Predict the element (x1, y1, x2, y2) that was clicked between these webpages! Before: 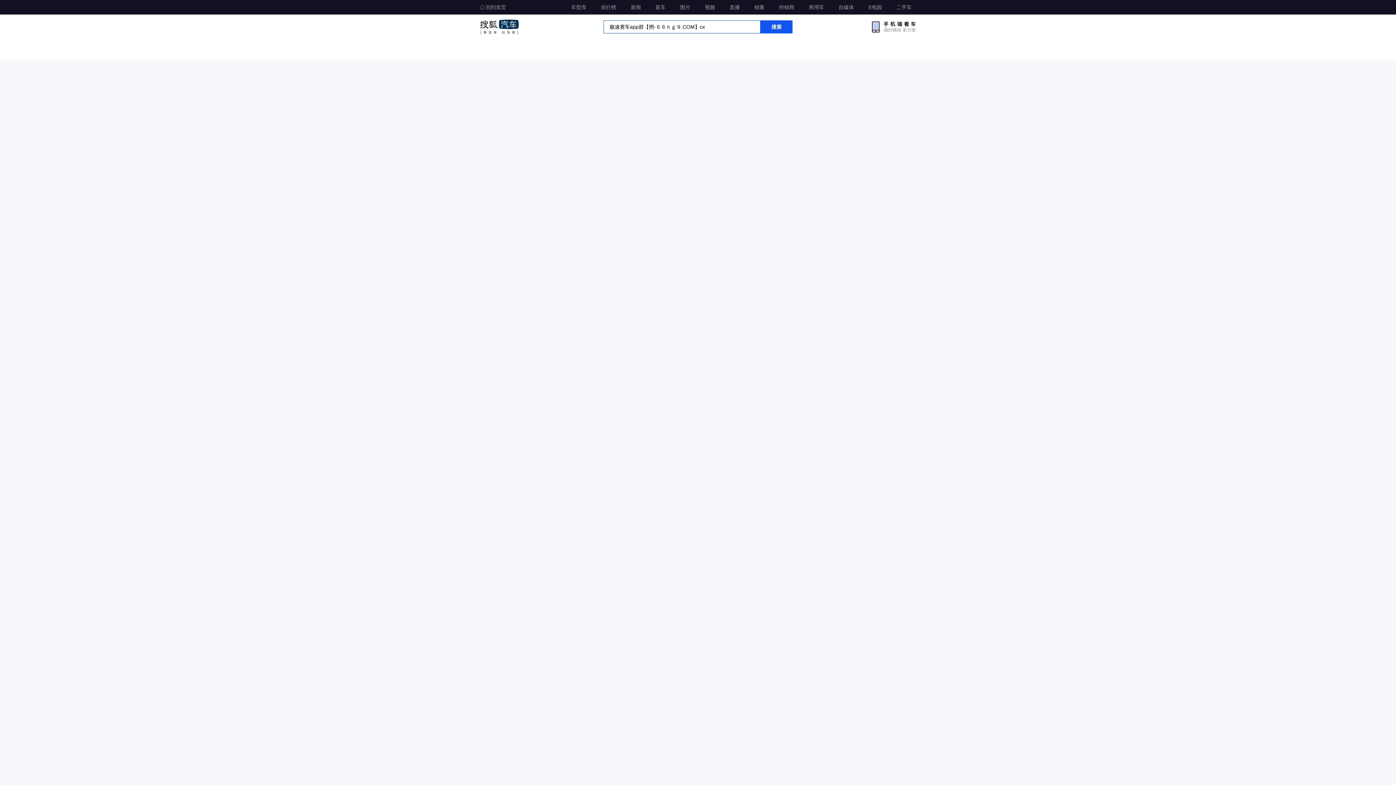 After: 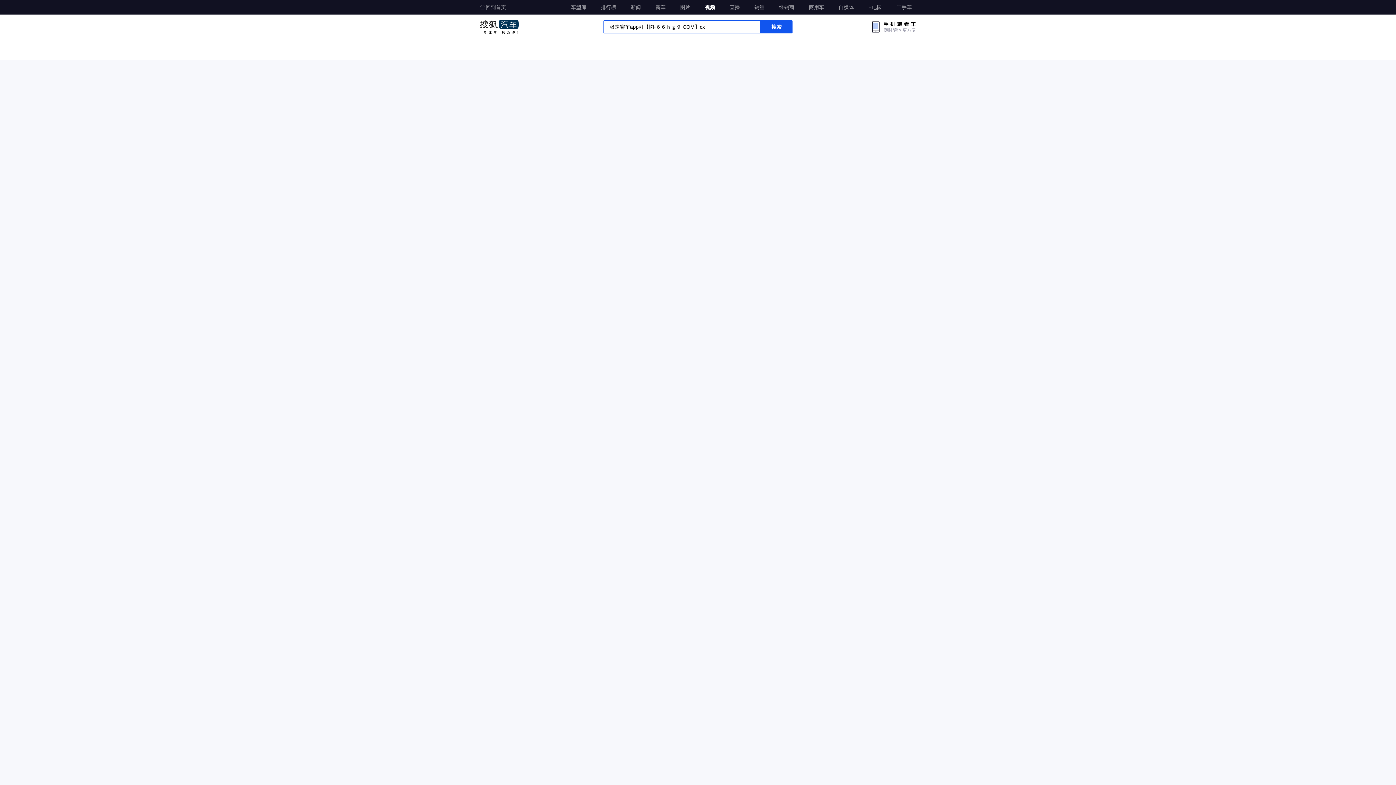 Action: label: 视频 bbox: (700, 0, 719, 13)